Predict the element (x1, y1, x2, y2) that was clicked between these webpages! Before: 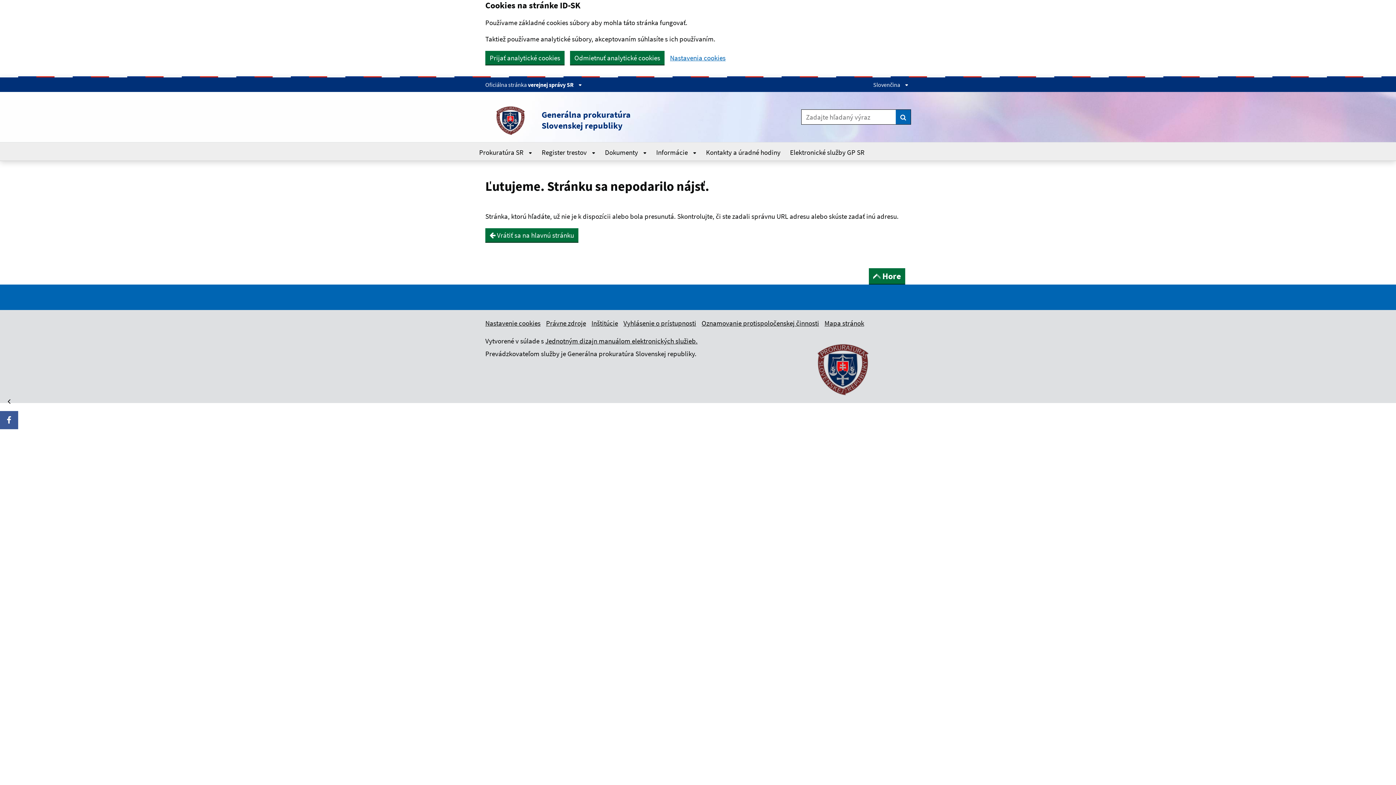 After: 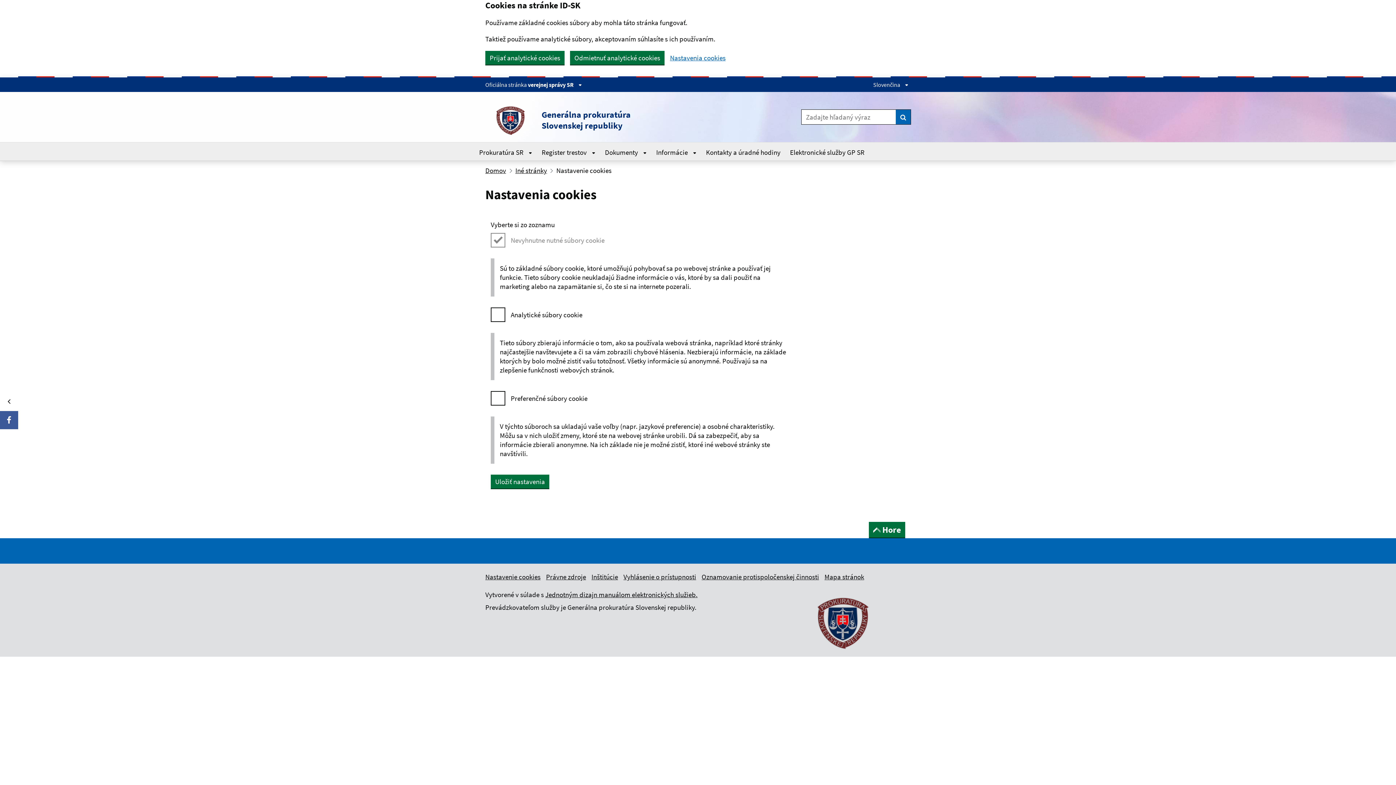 Action: bbox: (670, 54, 725, 61) label: Nastavenia cookies